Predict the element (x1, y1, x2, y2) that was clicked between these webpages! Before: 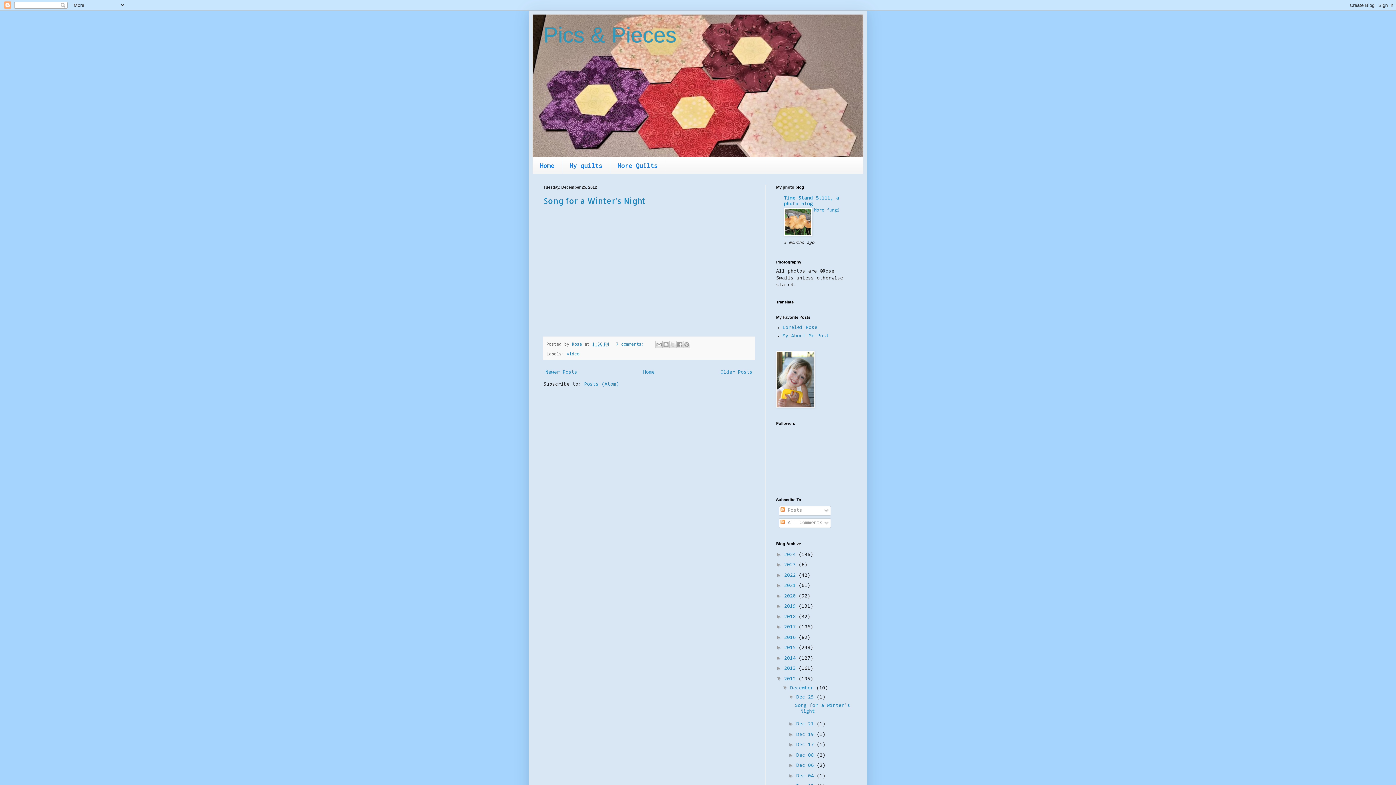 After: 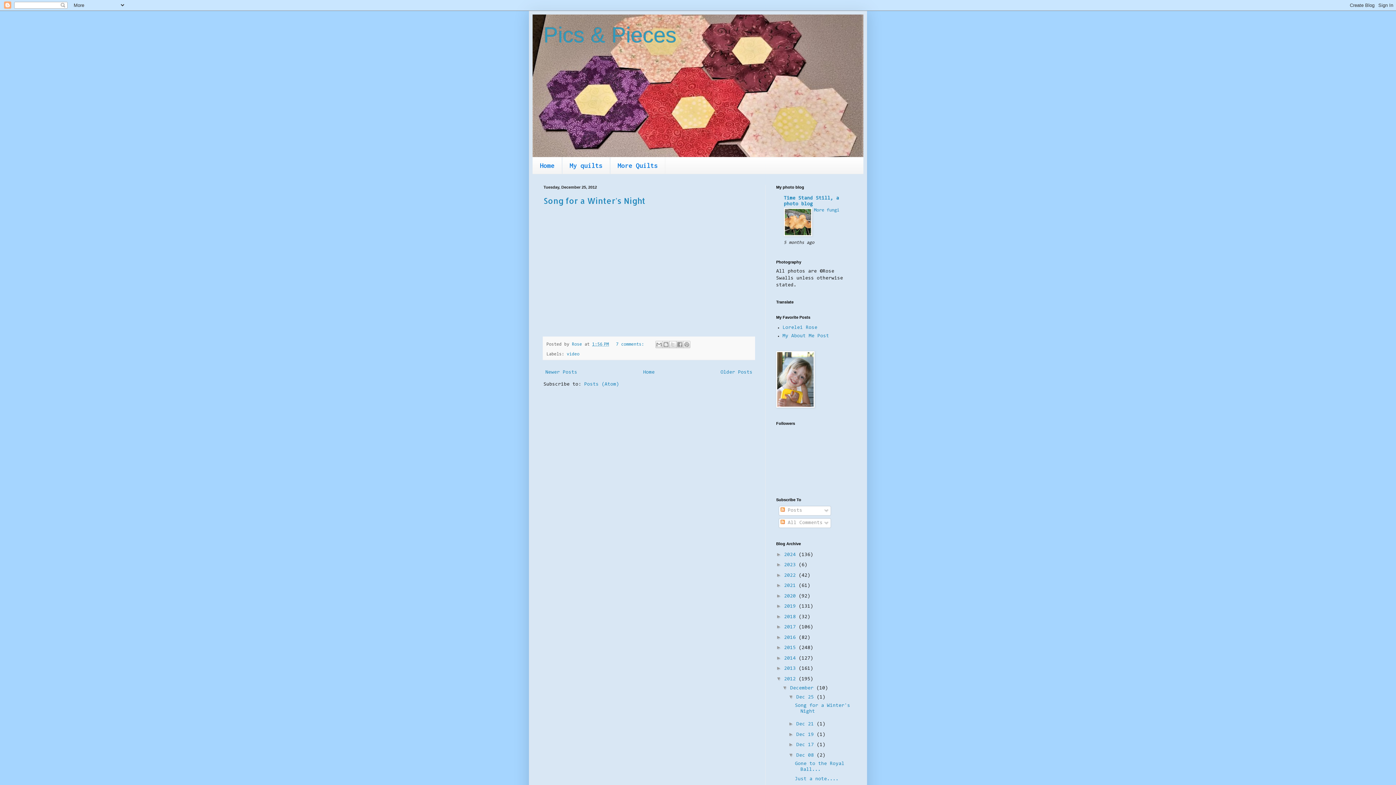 Action: label: ►   bbox: (788, 752, 796, 758)